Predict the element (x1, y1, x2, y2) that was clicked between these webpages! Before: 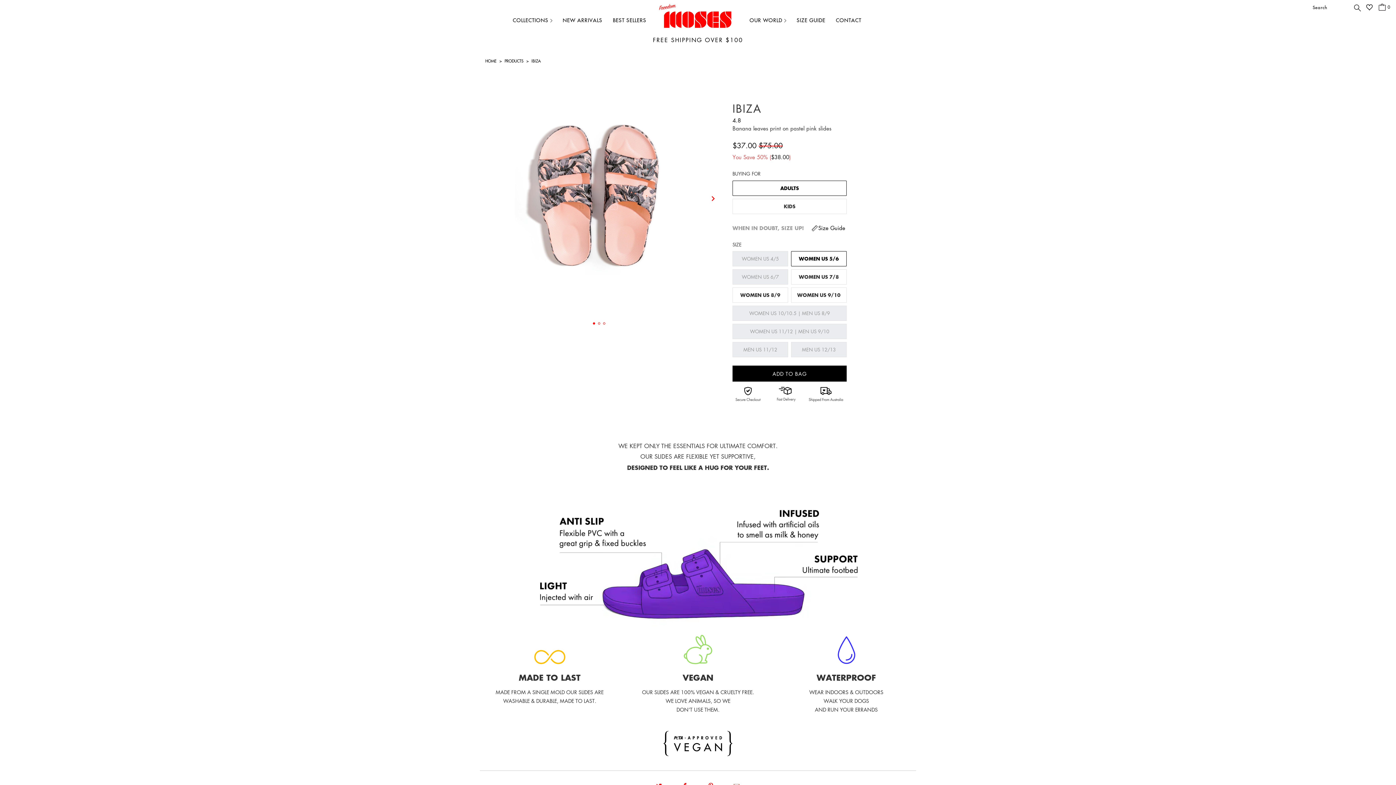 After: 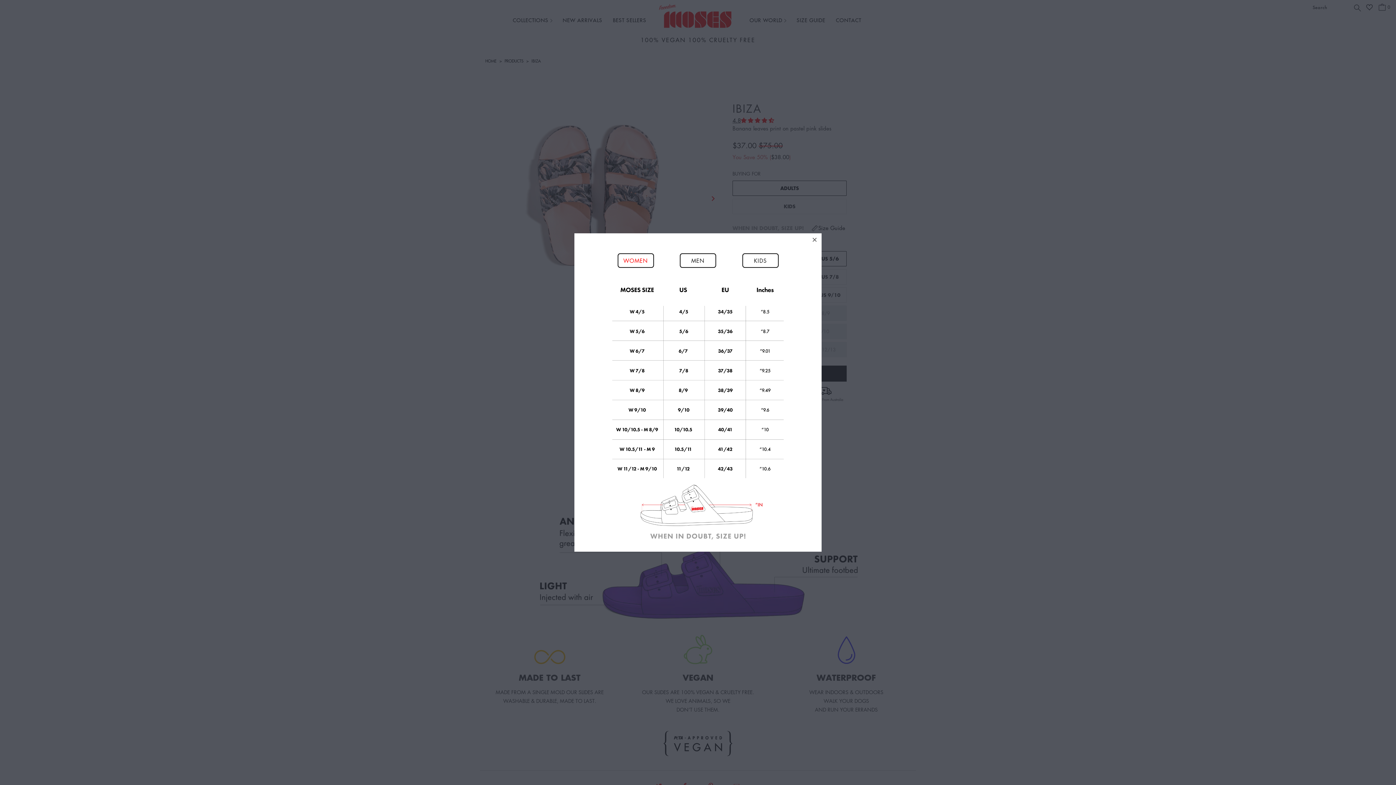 Action: bbox: (818, 223, 845, 232) label: Size Guide